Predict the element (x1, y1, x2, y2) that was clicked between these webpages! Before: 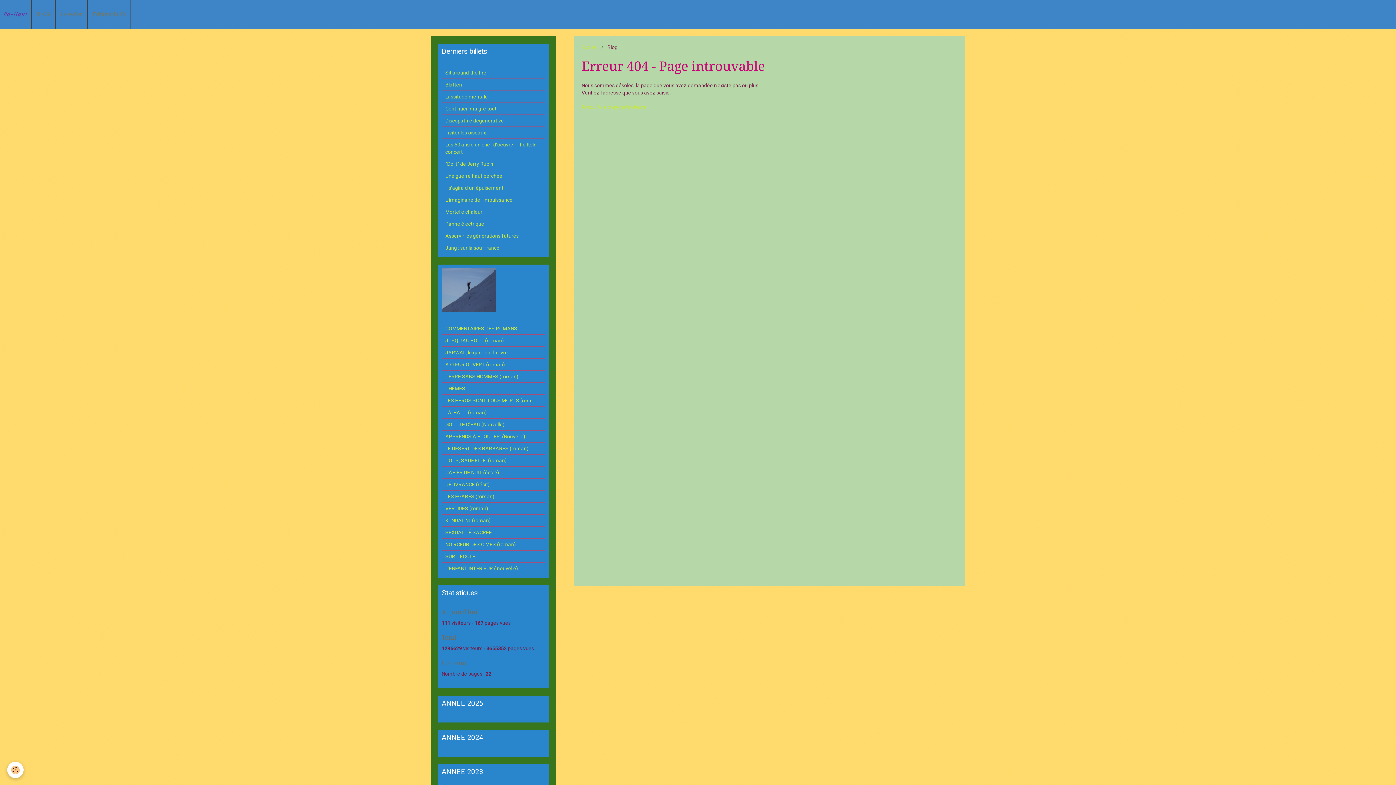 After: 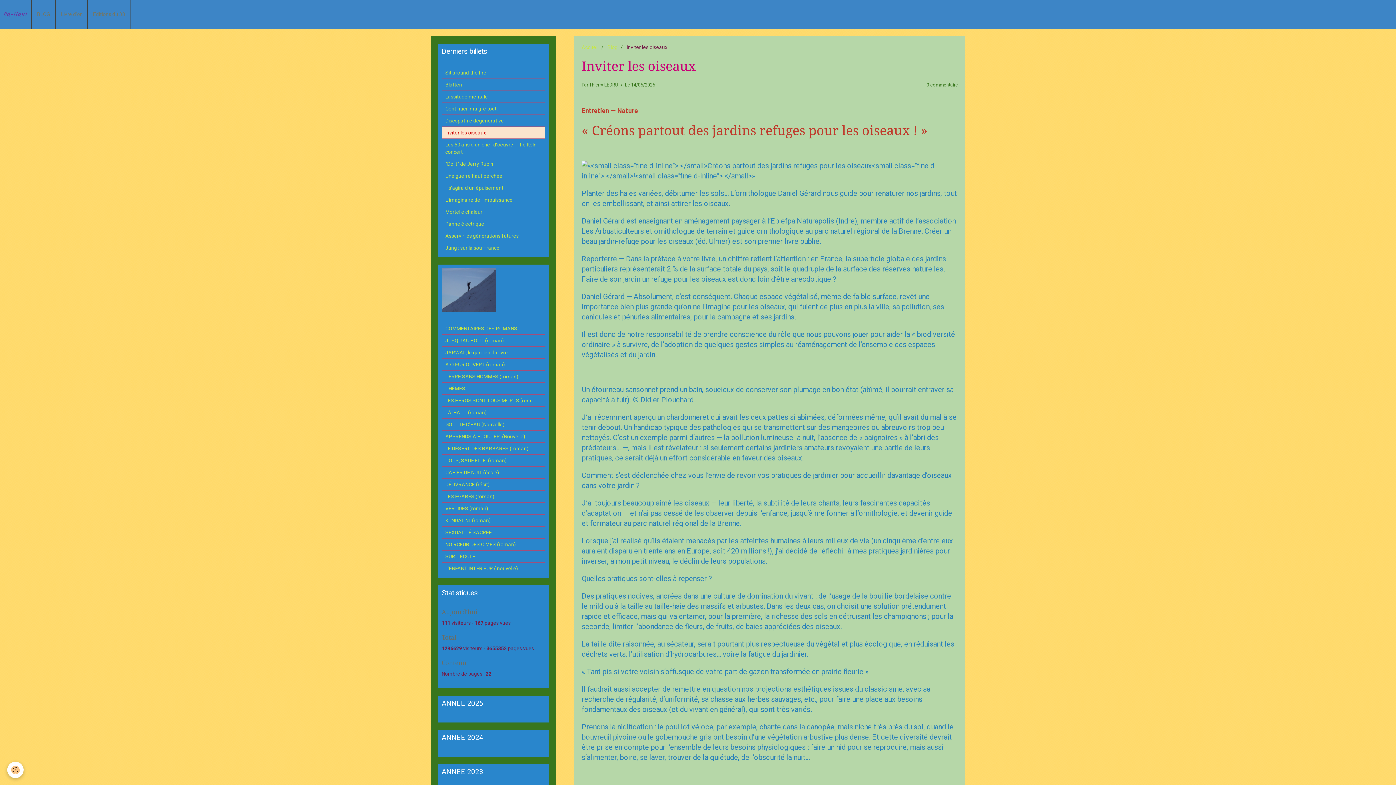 Action: label: Inviter les oiseaux bbox: (441, 126, 545, 138)